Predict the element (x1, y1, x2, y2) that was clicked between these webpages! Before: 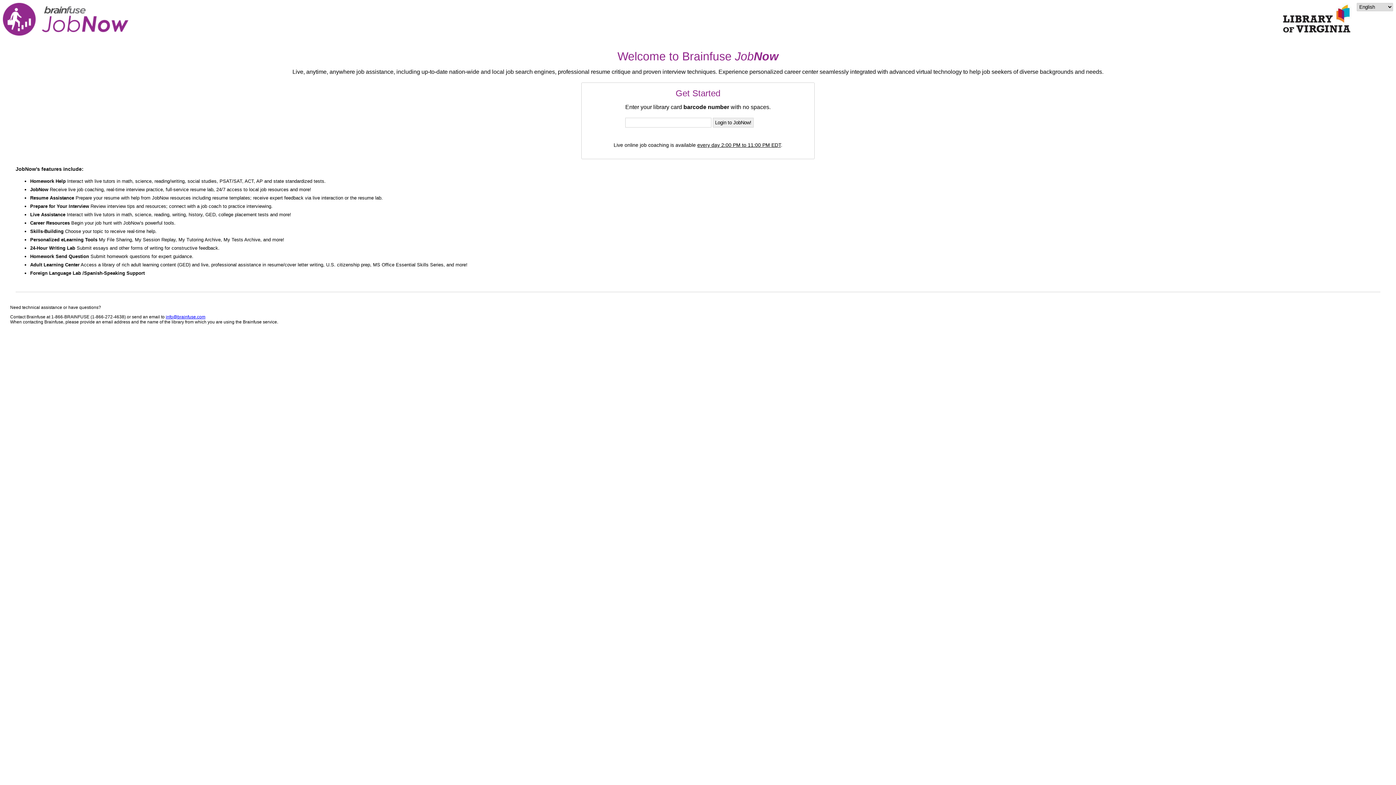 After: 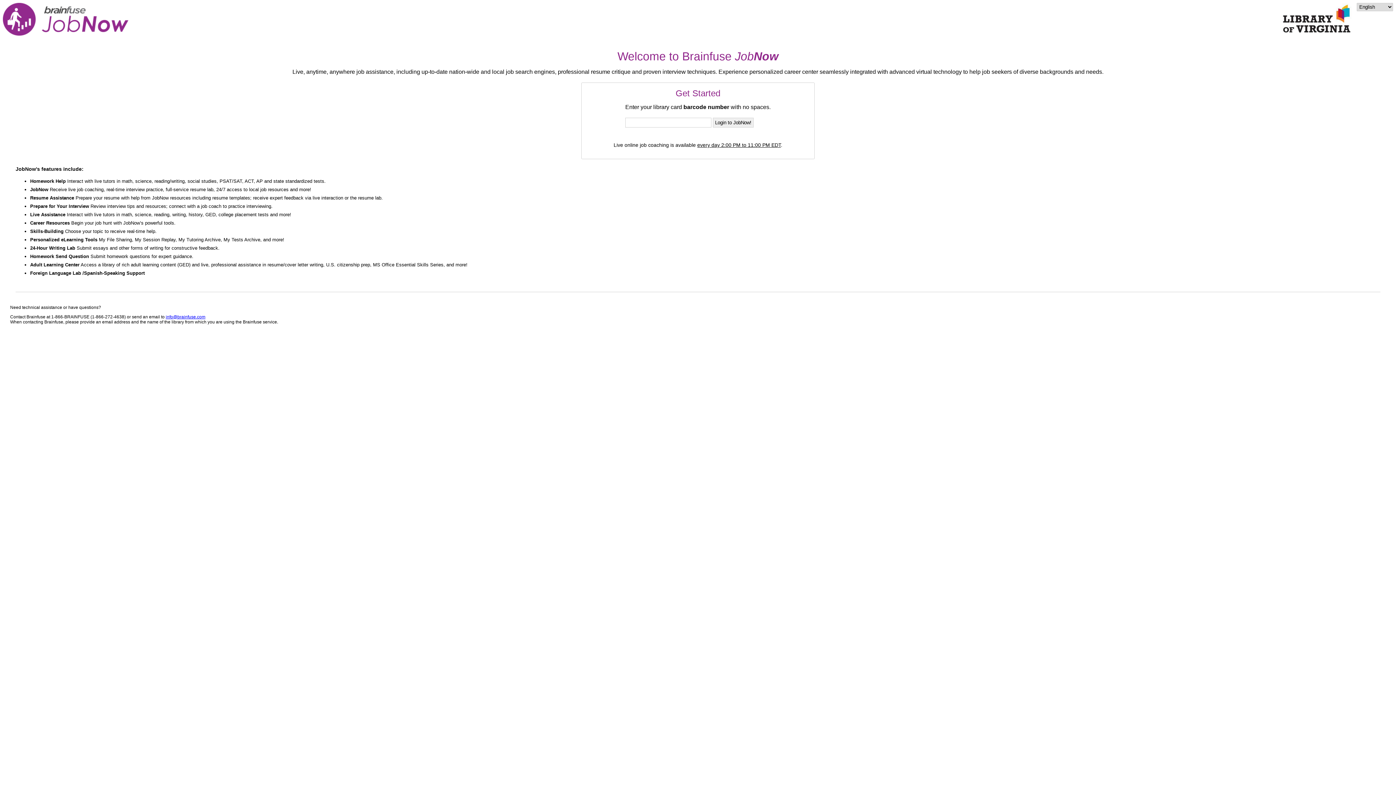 Action: bbox: (165, 314, 205, 319) label: info@brainfuse.com